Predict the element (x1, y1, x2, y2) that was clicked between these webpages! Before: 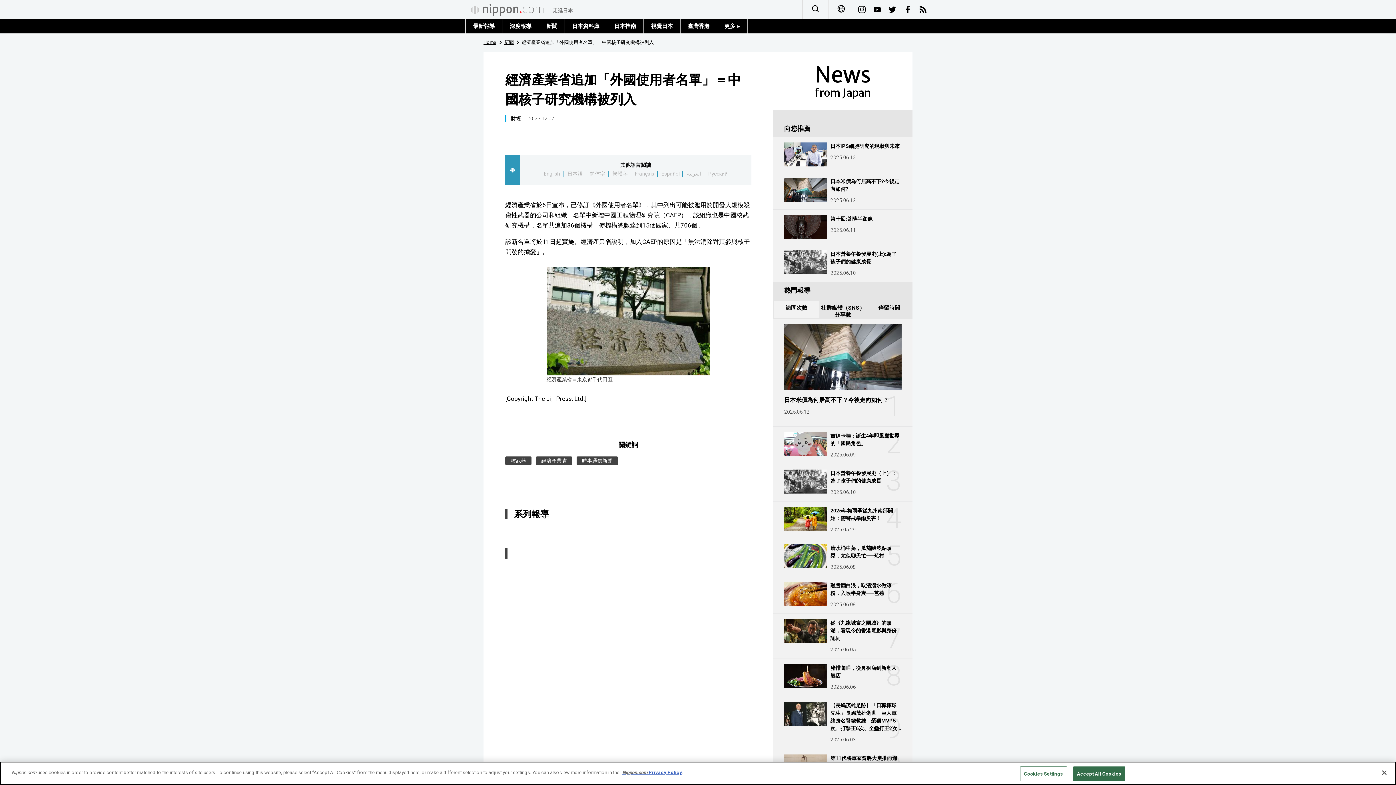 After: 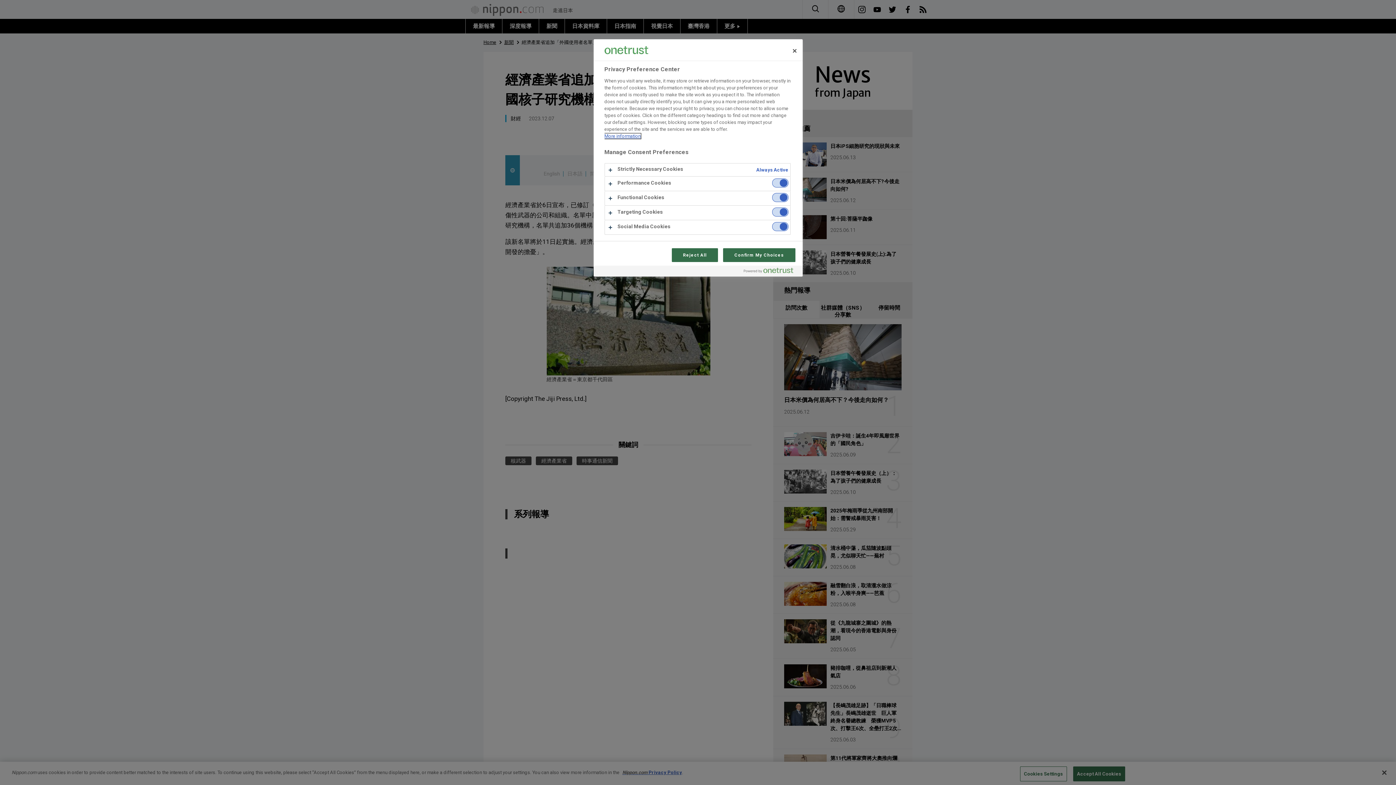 Action: bbox: (1020, 766, 1067, 781) label: Cookies Settings